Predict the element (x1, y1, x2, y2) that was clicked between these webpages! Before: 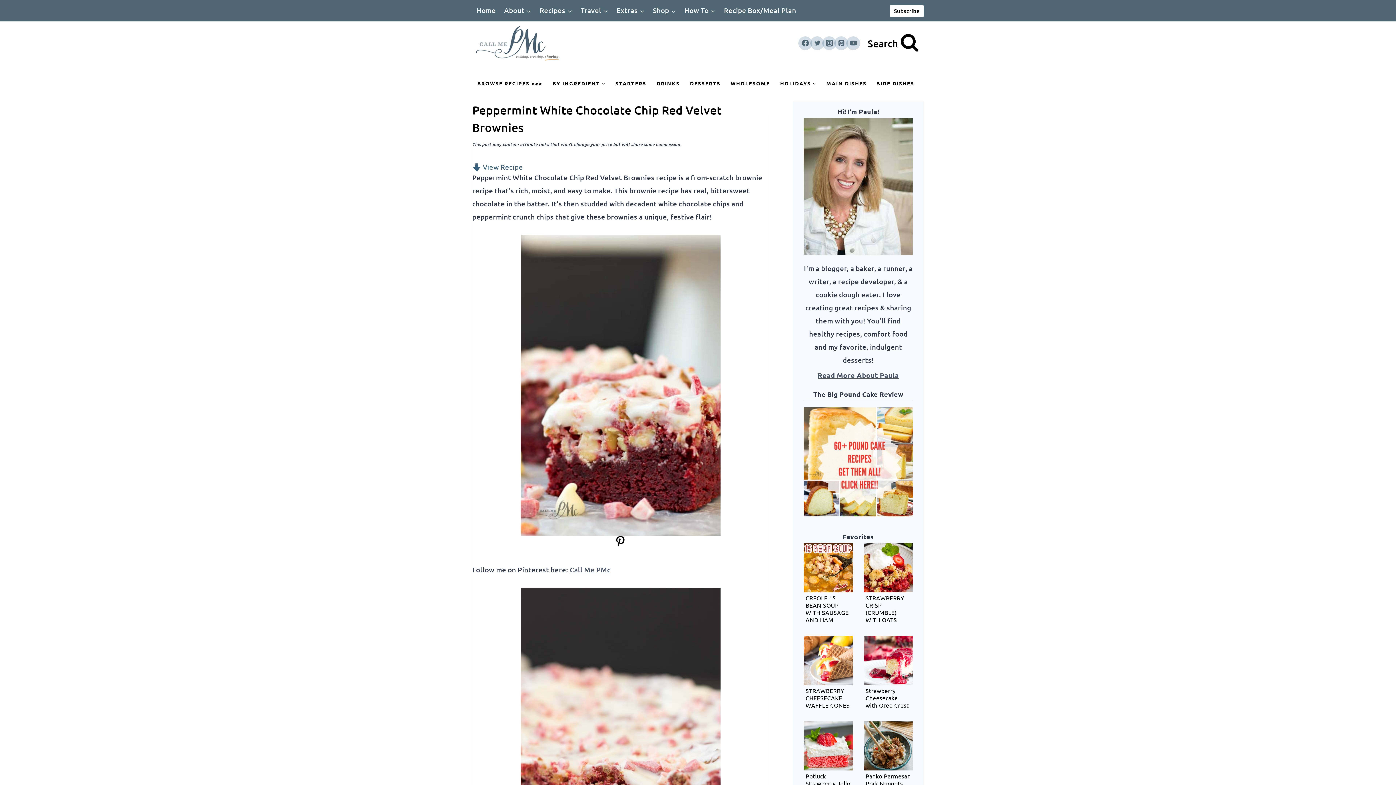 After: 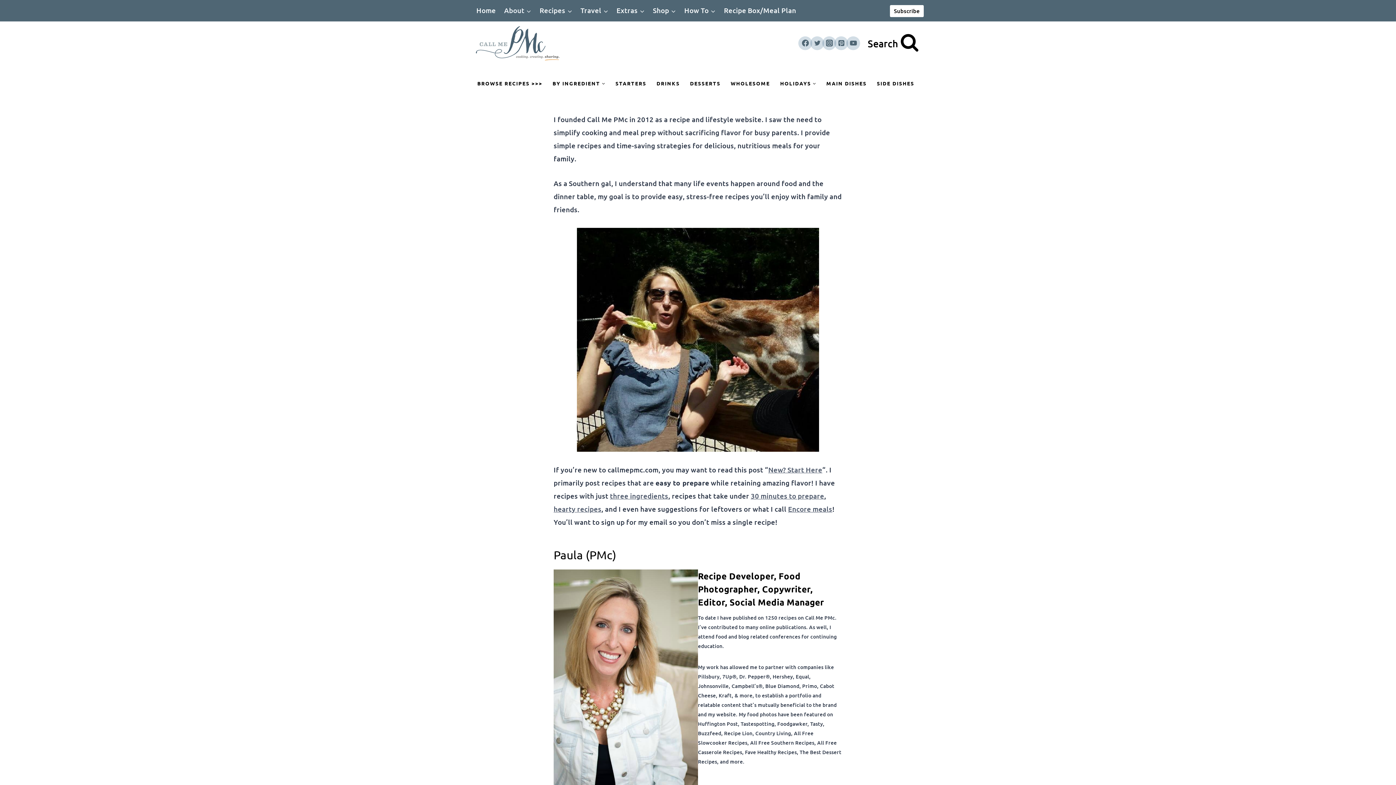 Action: label: Read More About Paula bbox: (817, 370, 899, 379)